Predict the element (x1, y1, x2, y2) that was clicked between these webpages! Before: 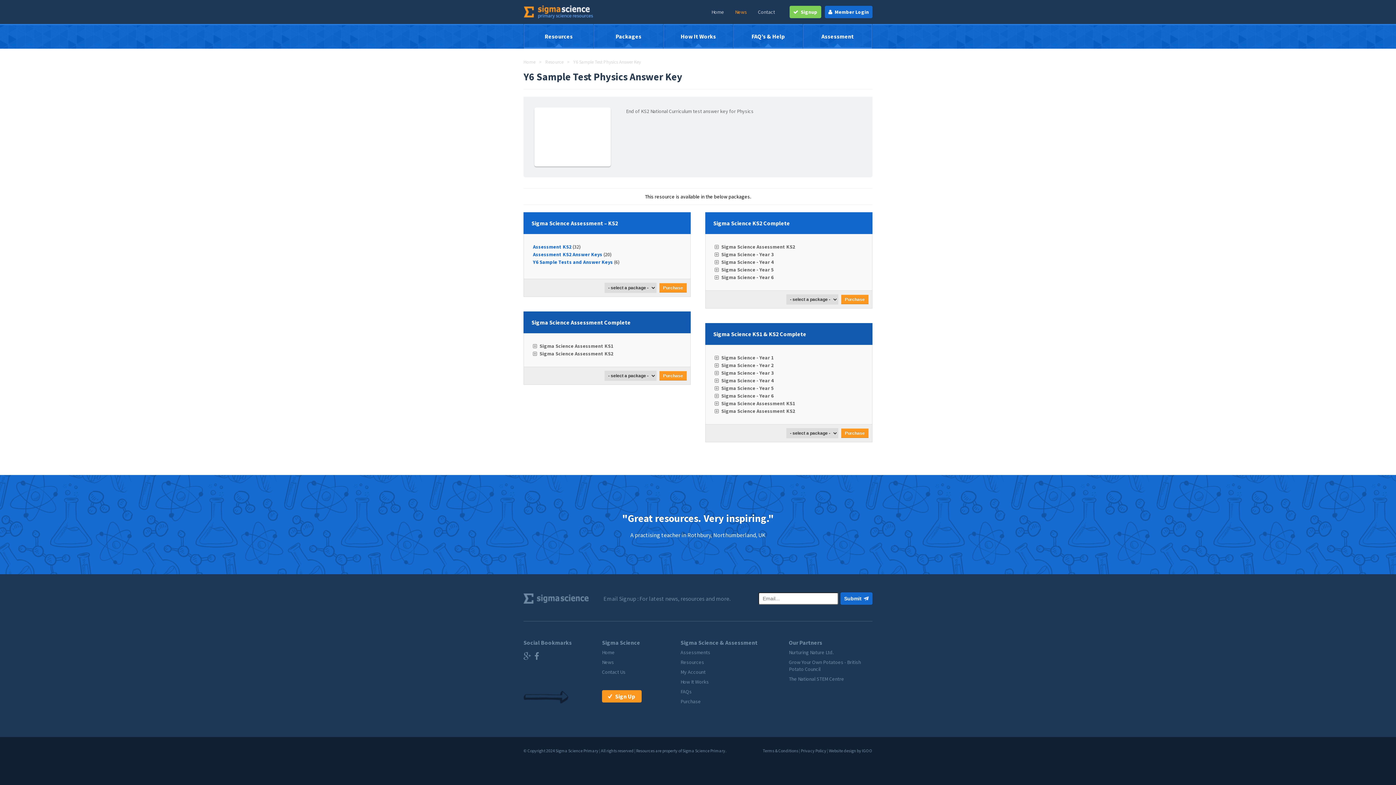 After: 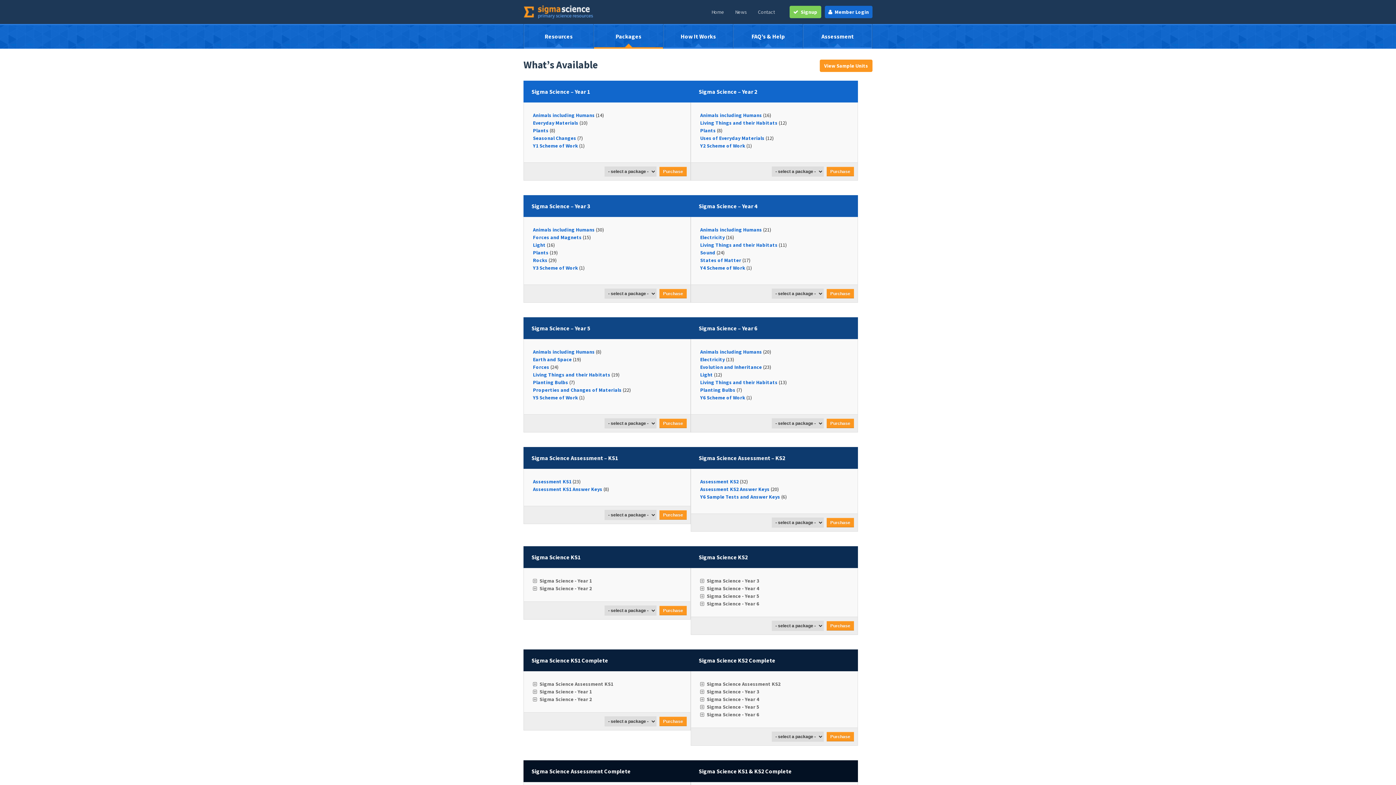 Action: label: Sign Up bbox: (602, 690, 641, 702)